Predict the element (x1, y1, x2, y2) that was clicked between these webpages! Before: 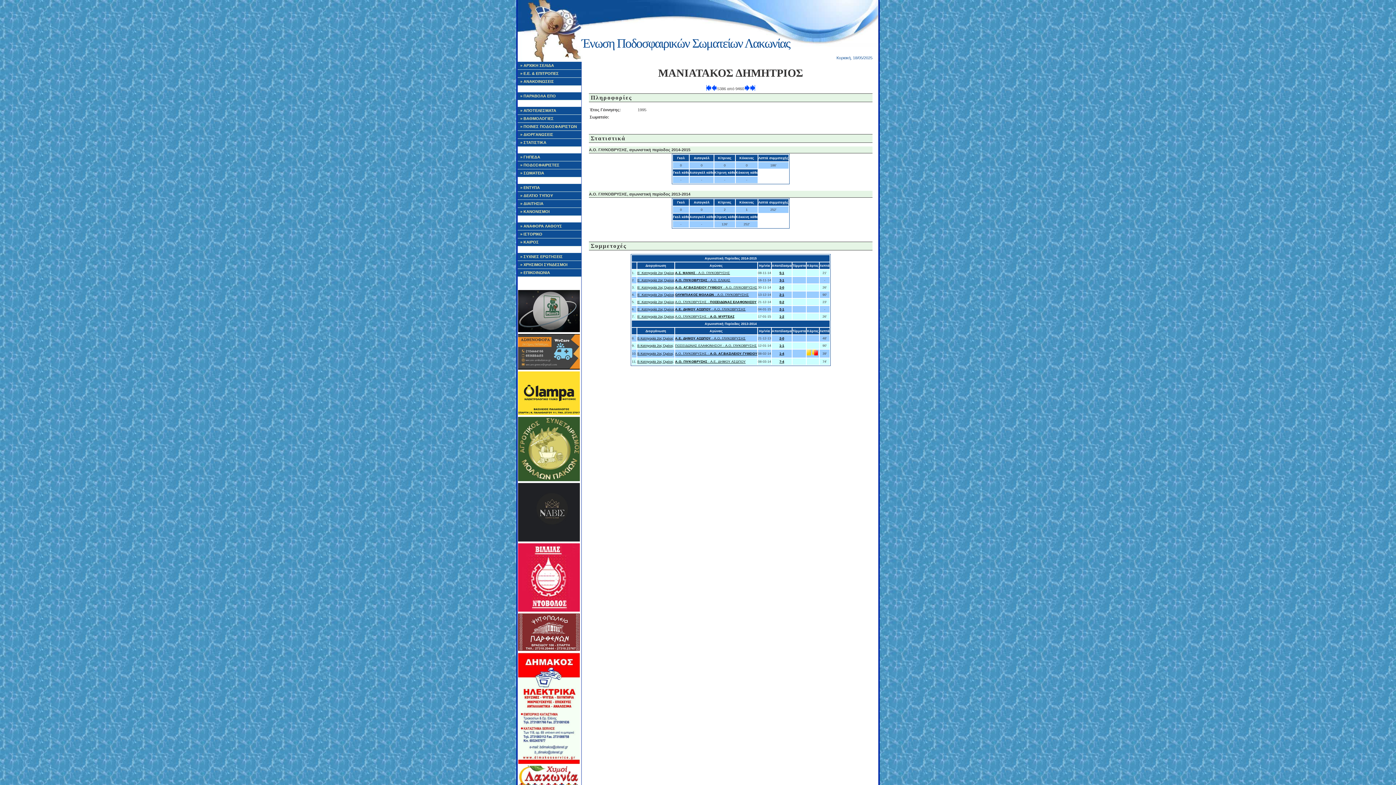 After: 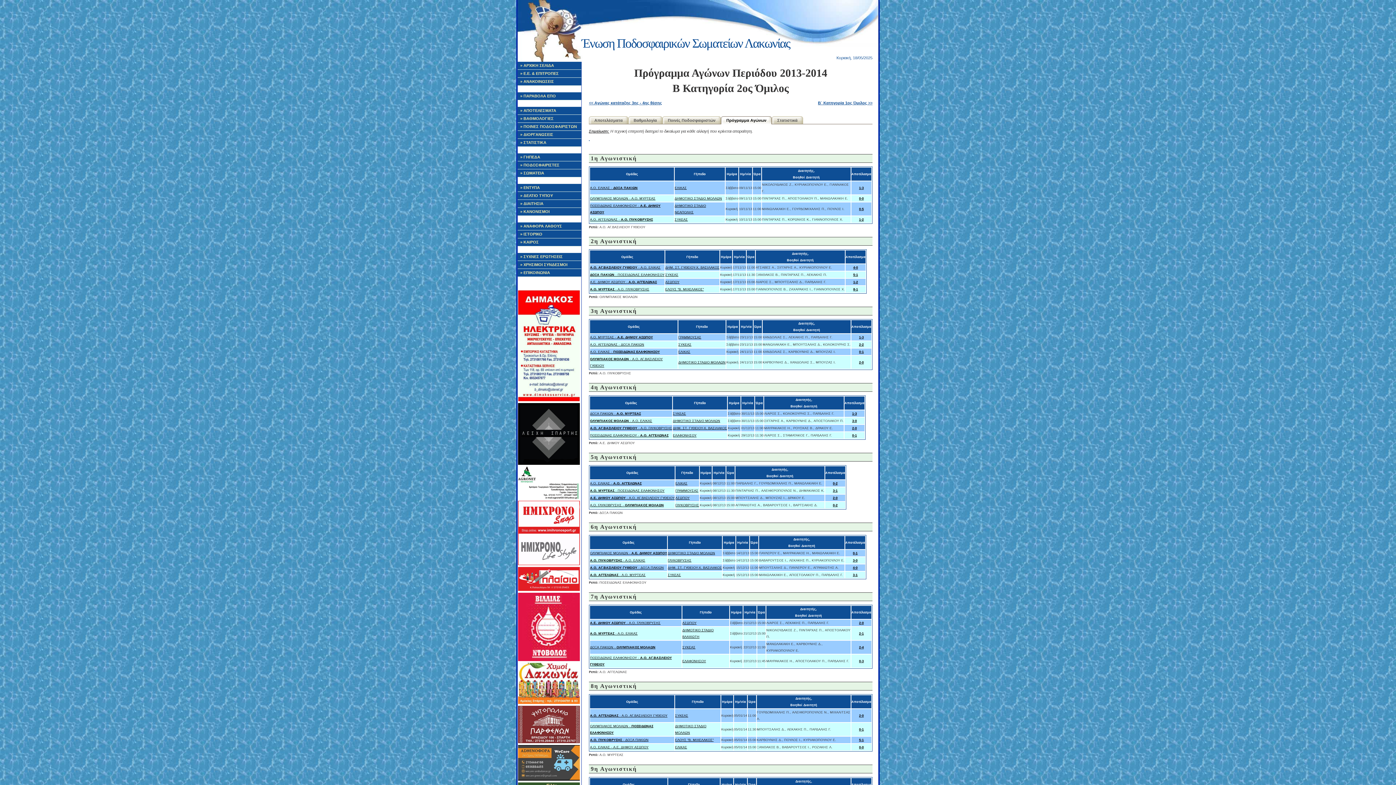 Action: bbox: (637, 336, 673, 340) label: Β Κατηγορία 2ος Όμιλος